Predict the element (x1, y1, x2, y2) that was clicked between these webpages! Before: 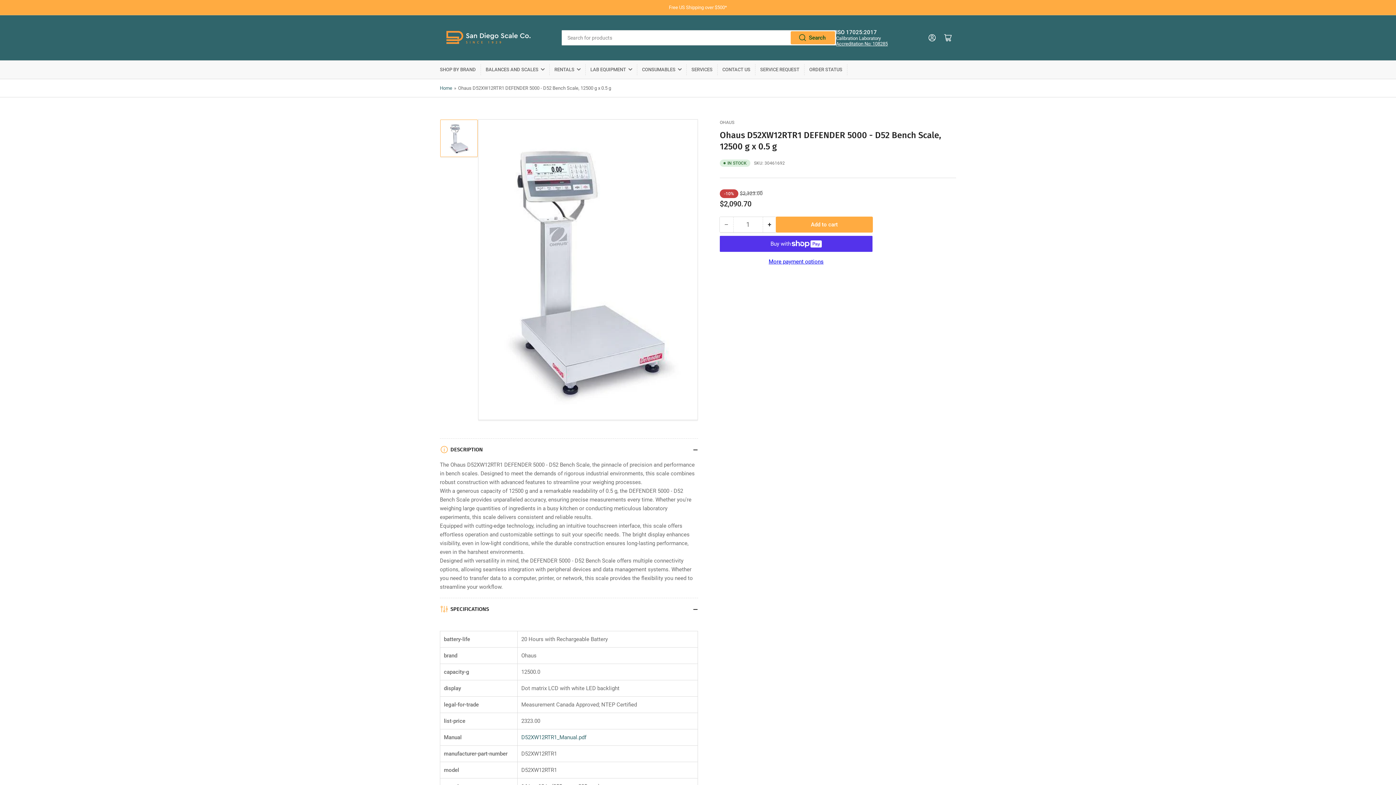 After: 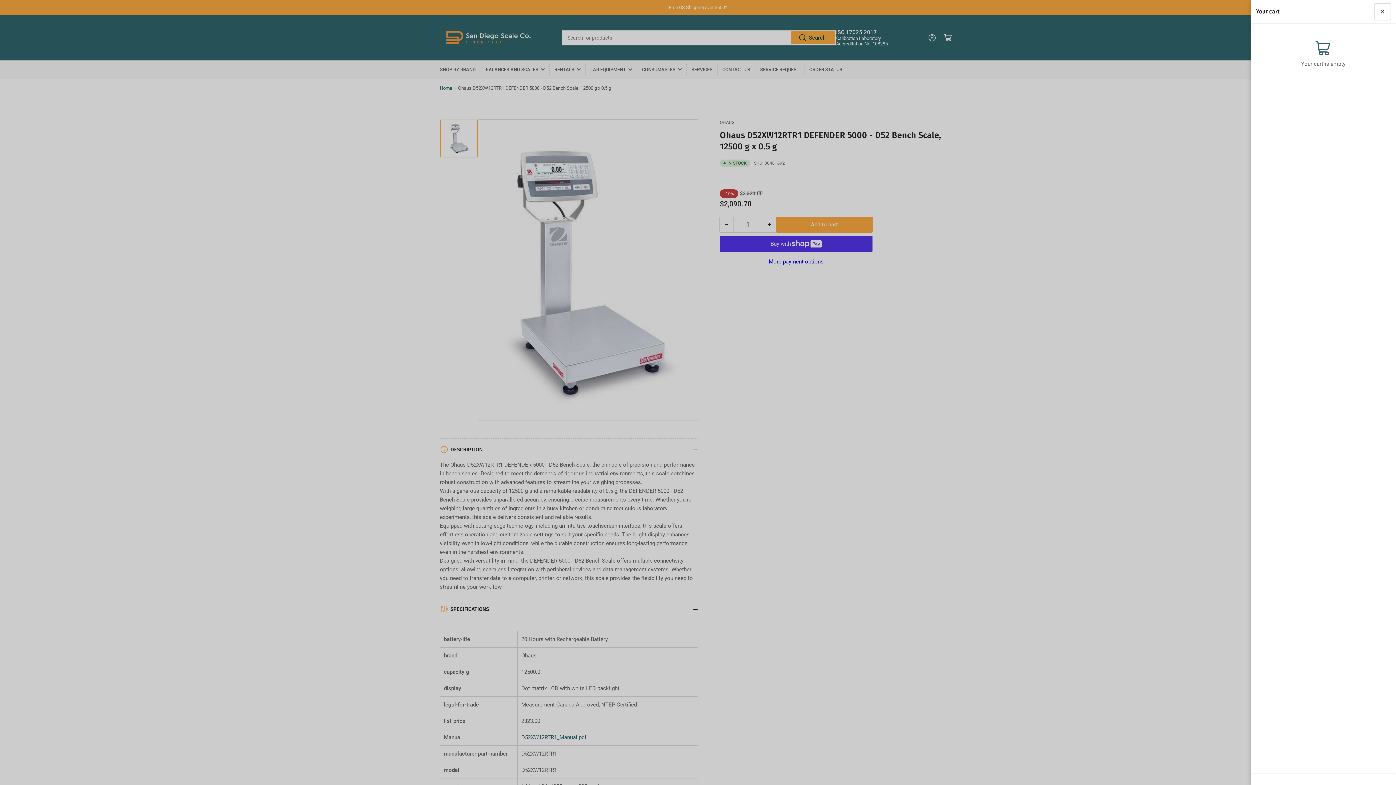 Action: bbox: (940, 29, 956, 45) label: Open mini cart